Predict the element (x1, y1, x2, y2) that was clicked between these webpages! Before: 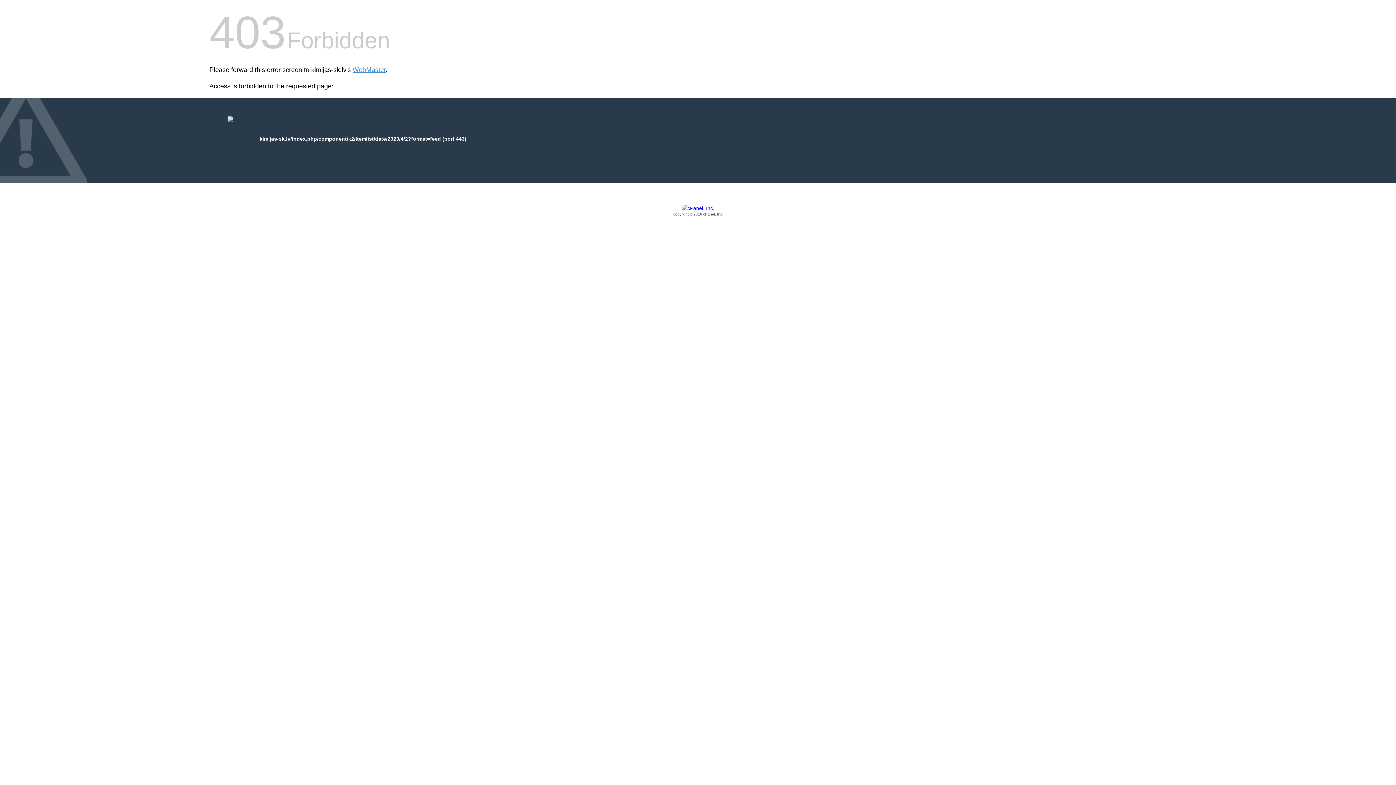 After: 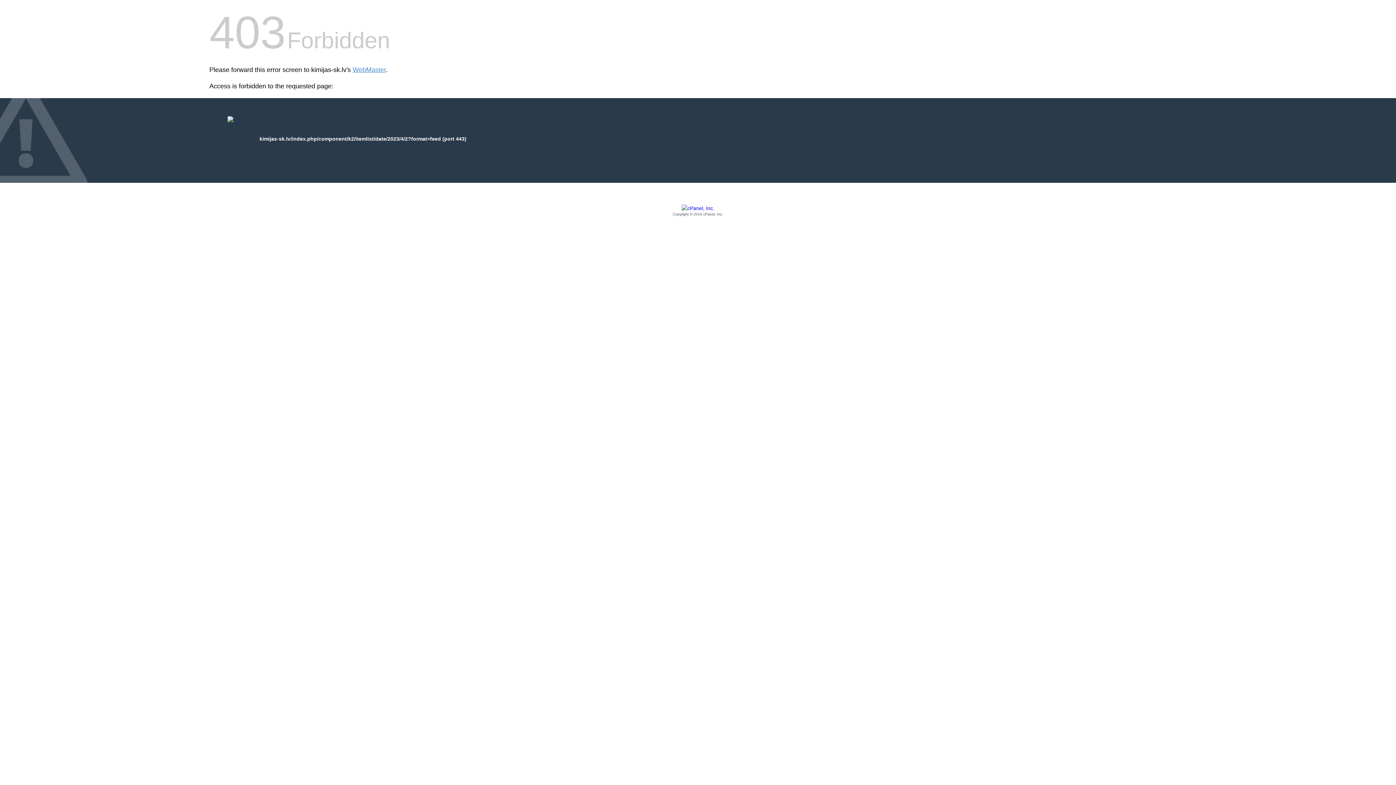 Action: label: Copyright © 2016 cPanel, Inc. bbox: (209, 205, 1186, 217)